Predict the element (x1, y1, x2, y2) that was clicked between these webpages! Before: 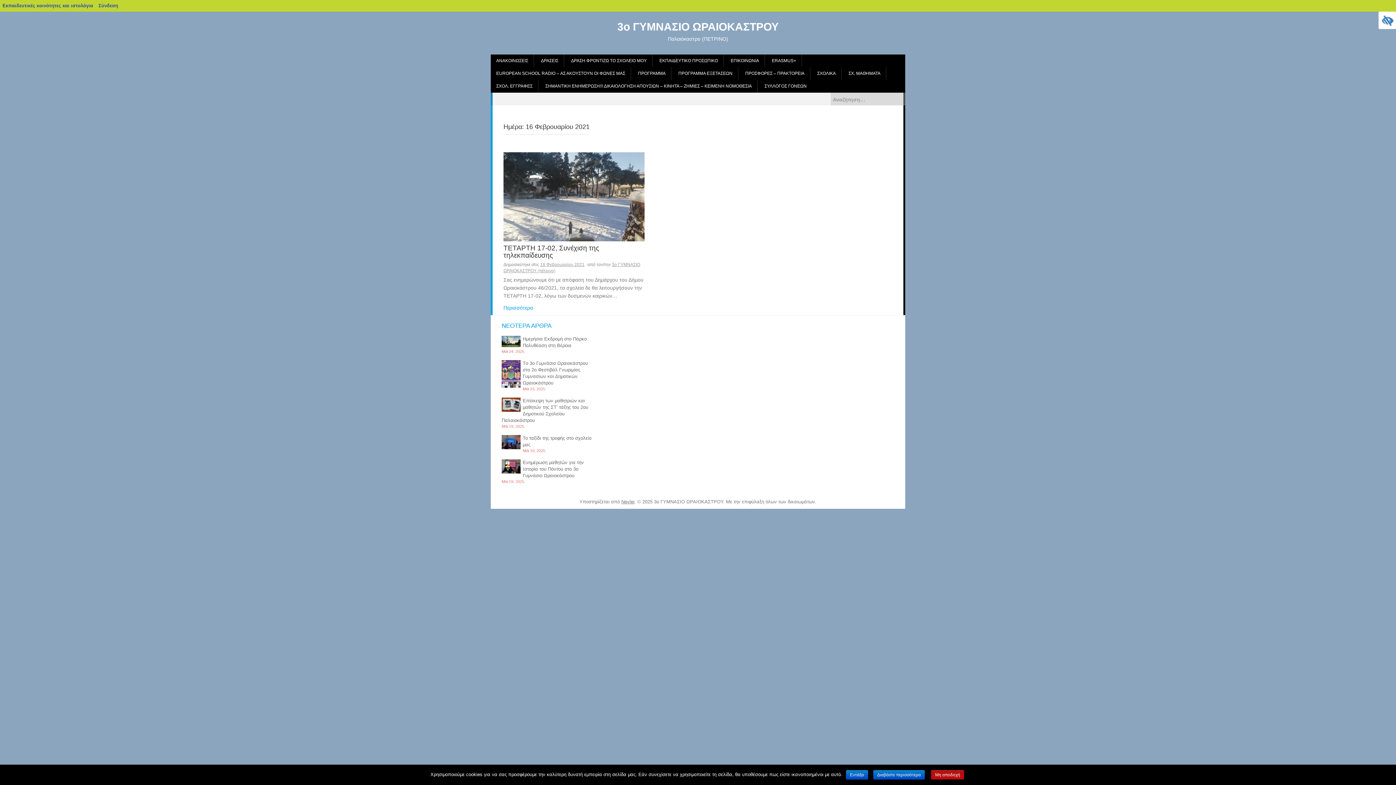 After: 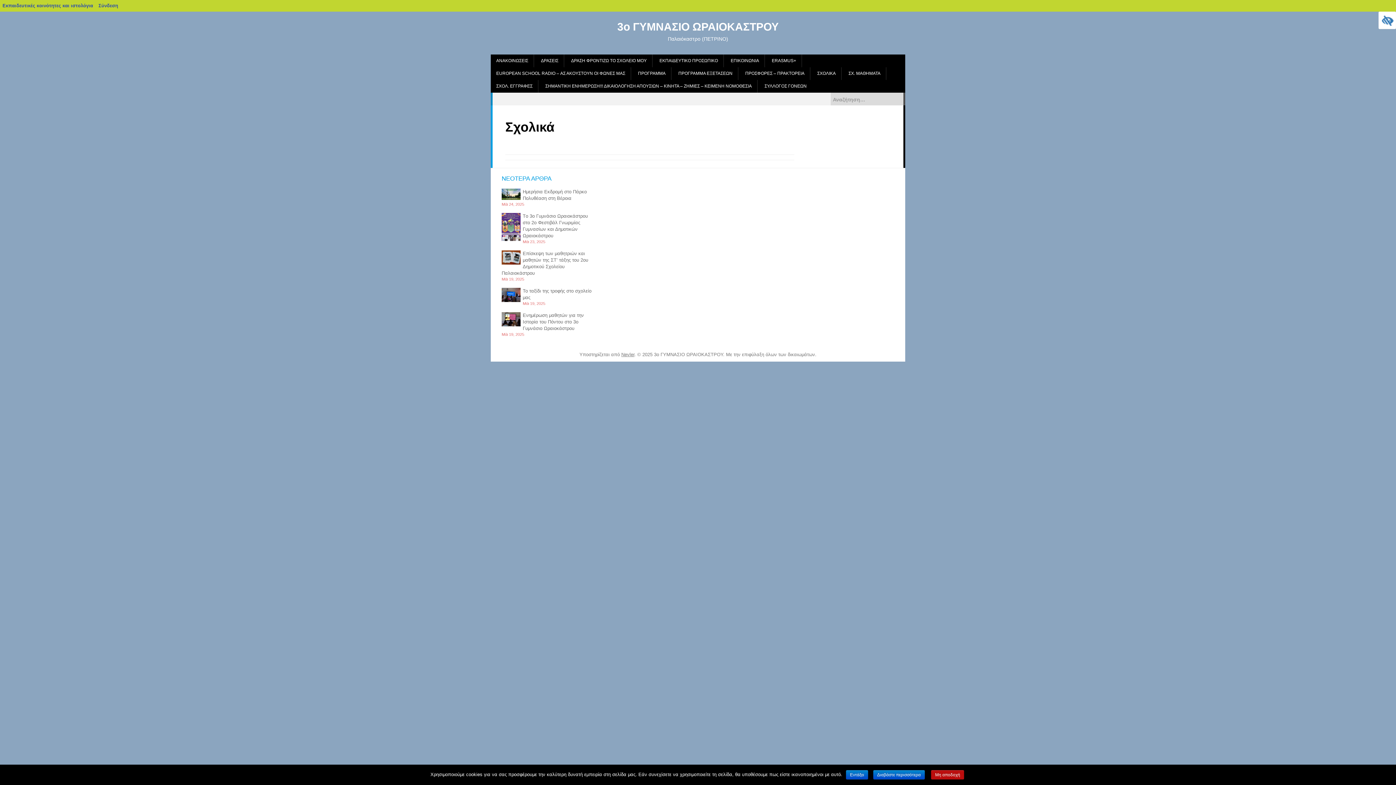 Action: label: ΣΧΟΛΙΚΑ bbox: (812, 67, 841, 80)